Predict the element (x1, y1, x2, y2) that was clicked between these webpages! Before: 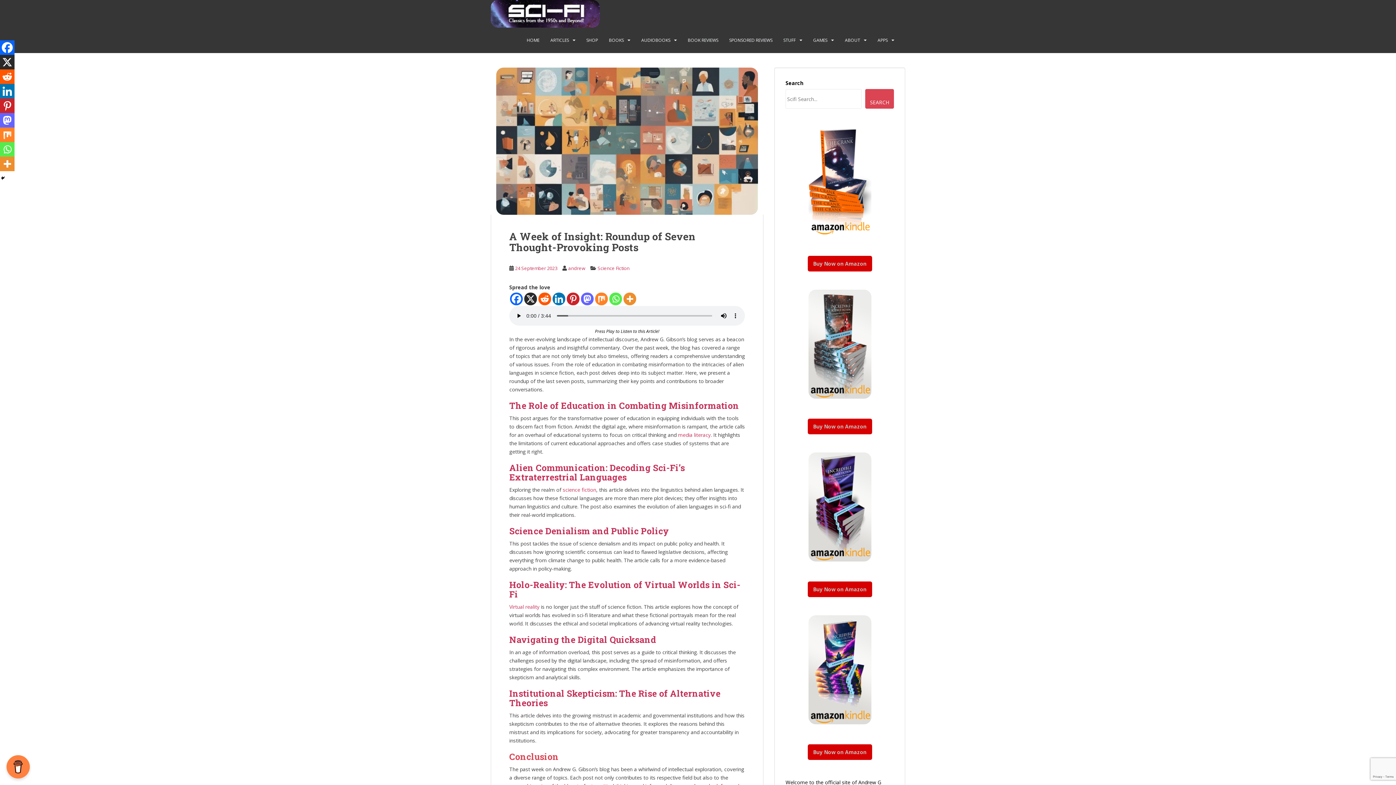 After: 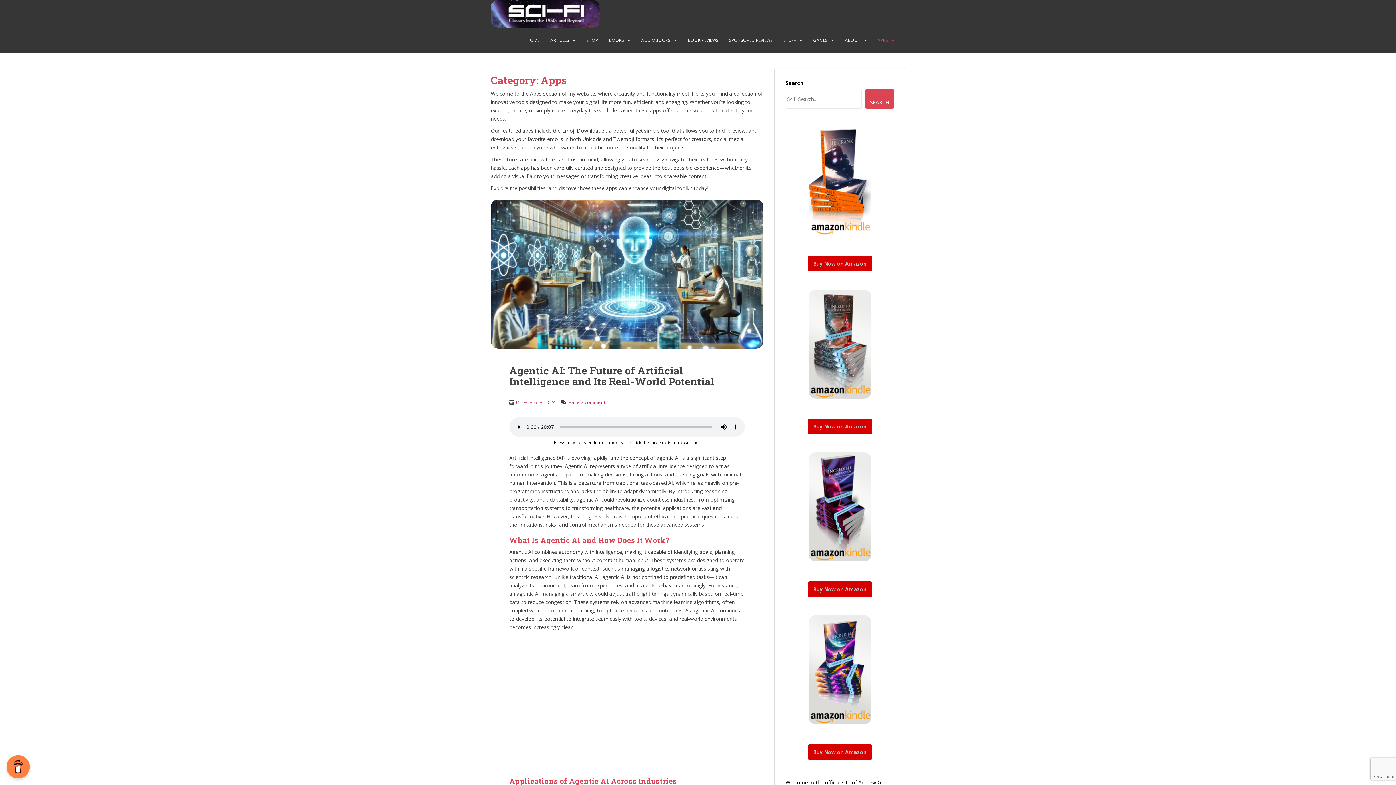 Action: label: APPS bbox: (877, 33, 888, 47)